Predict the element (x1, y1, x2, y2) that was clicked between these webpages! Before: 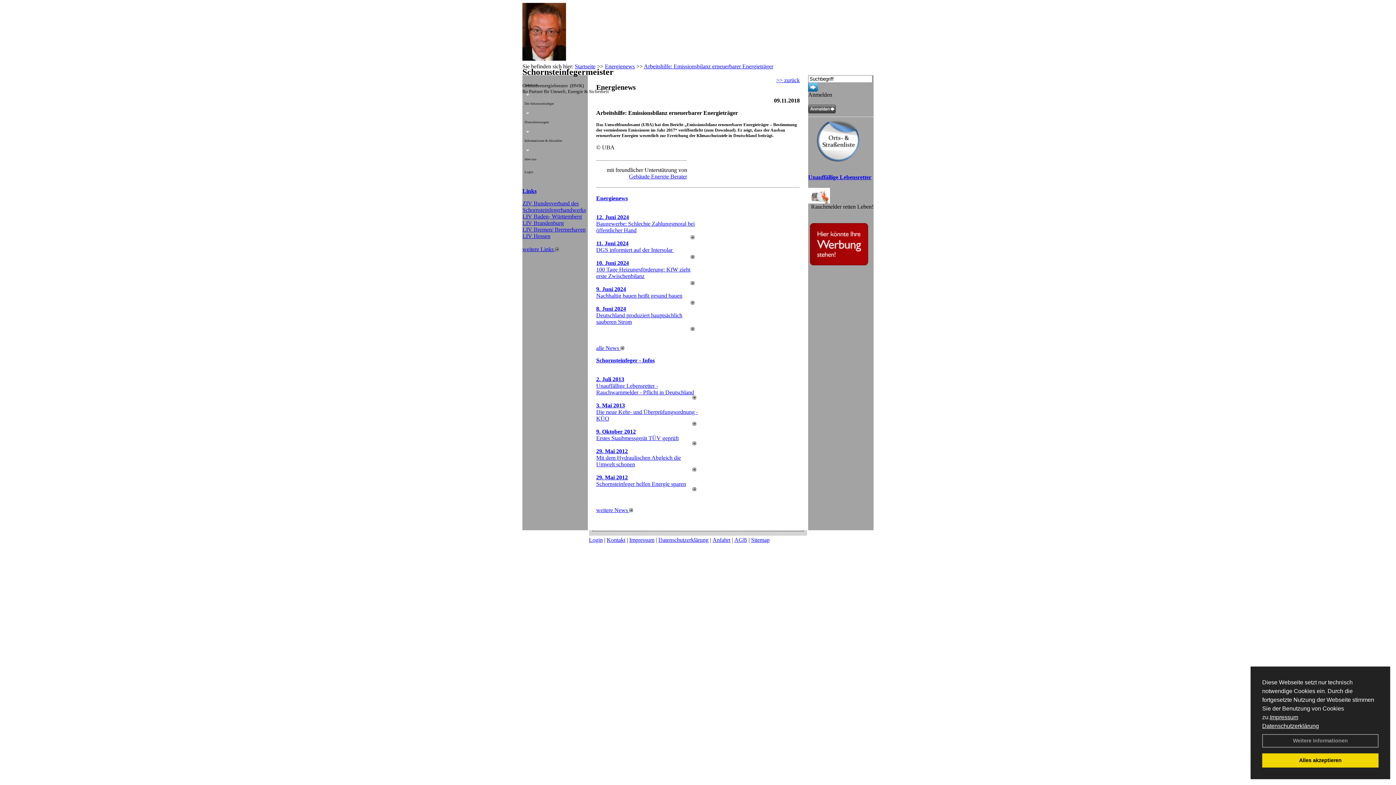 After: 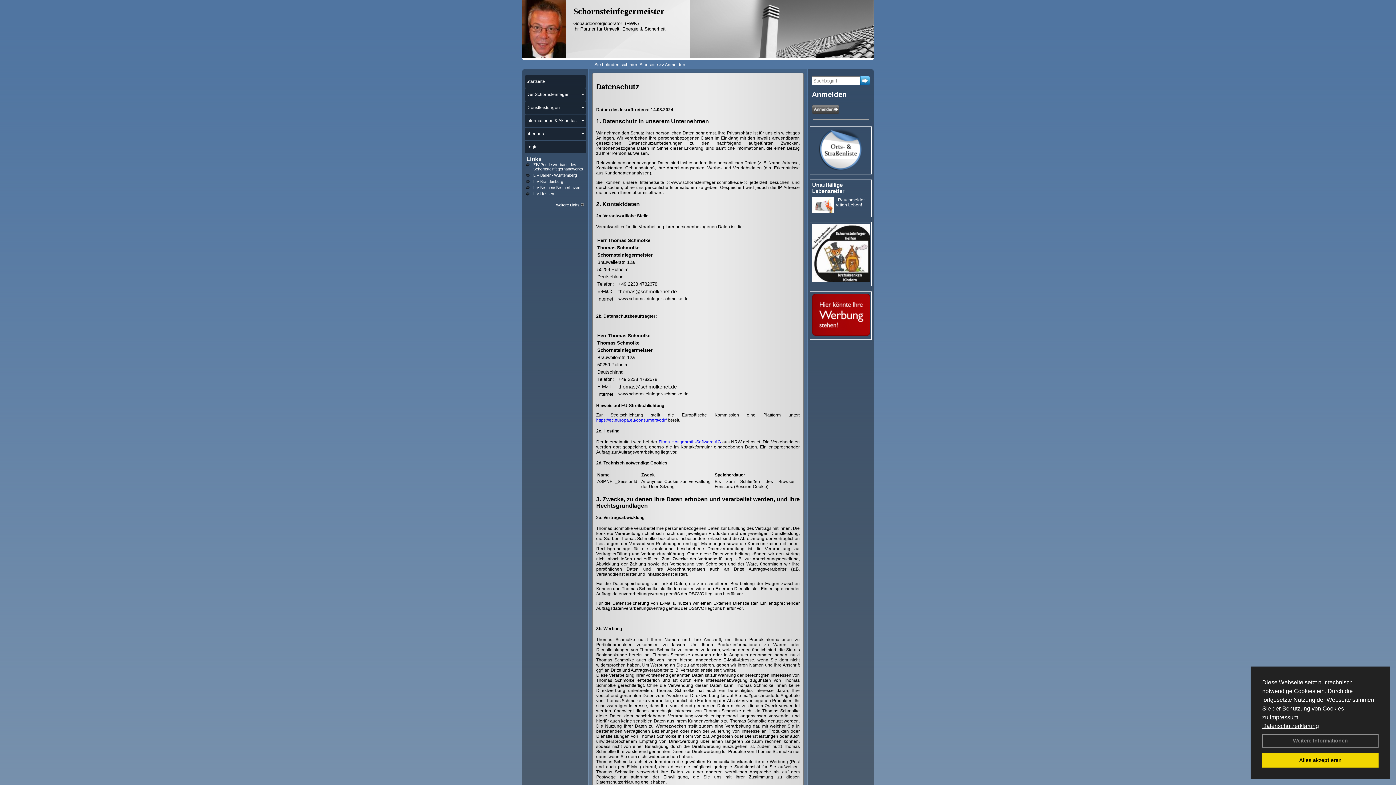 Action: bbox: (658, 537, 708, 543) label: Datenschutzerklärung